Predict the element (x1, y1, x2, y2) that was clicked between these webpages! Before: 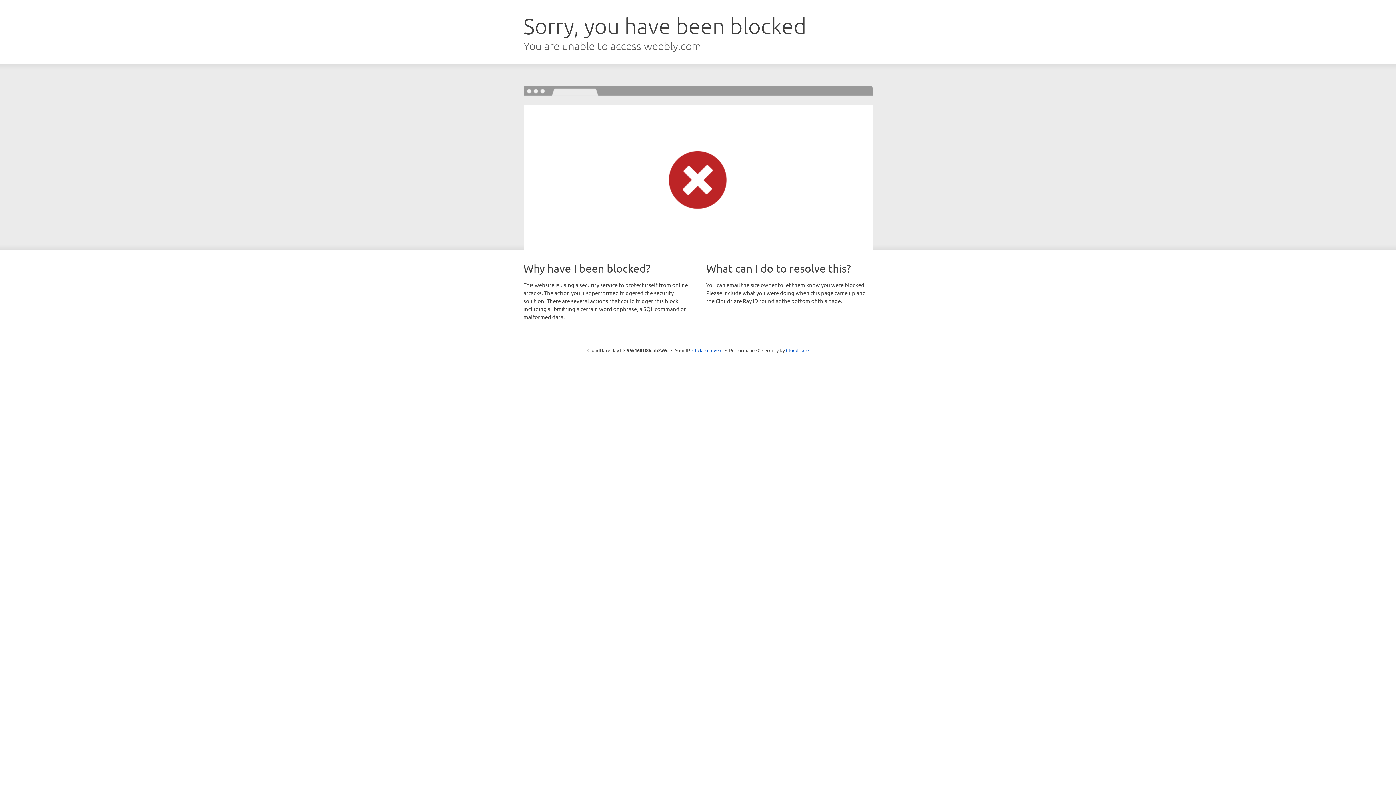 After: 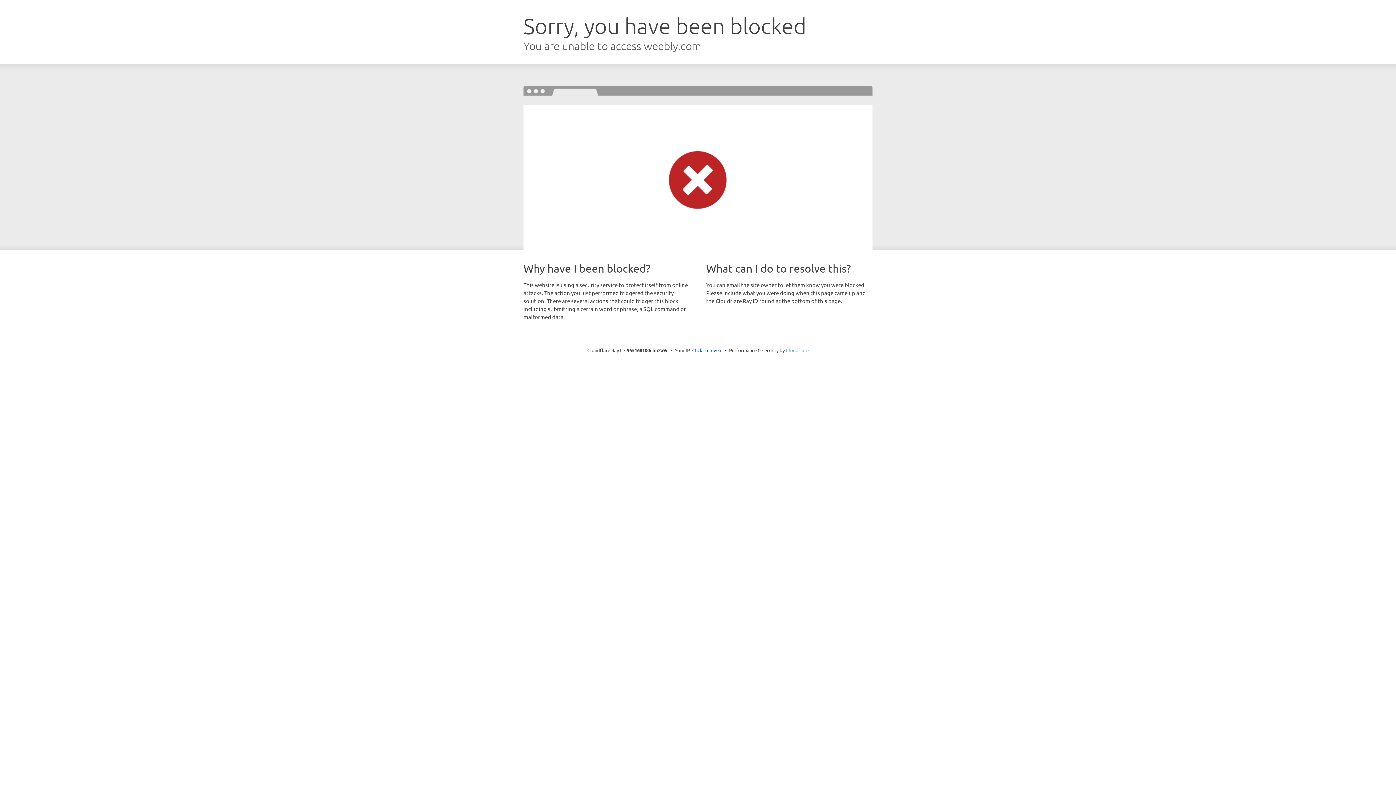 Action: bbox: (786, 347, 808, 353) label: Cloudflare